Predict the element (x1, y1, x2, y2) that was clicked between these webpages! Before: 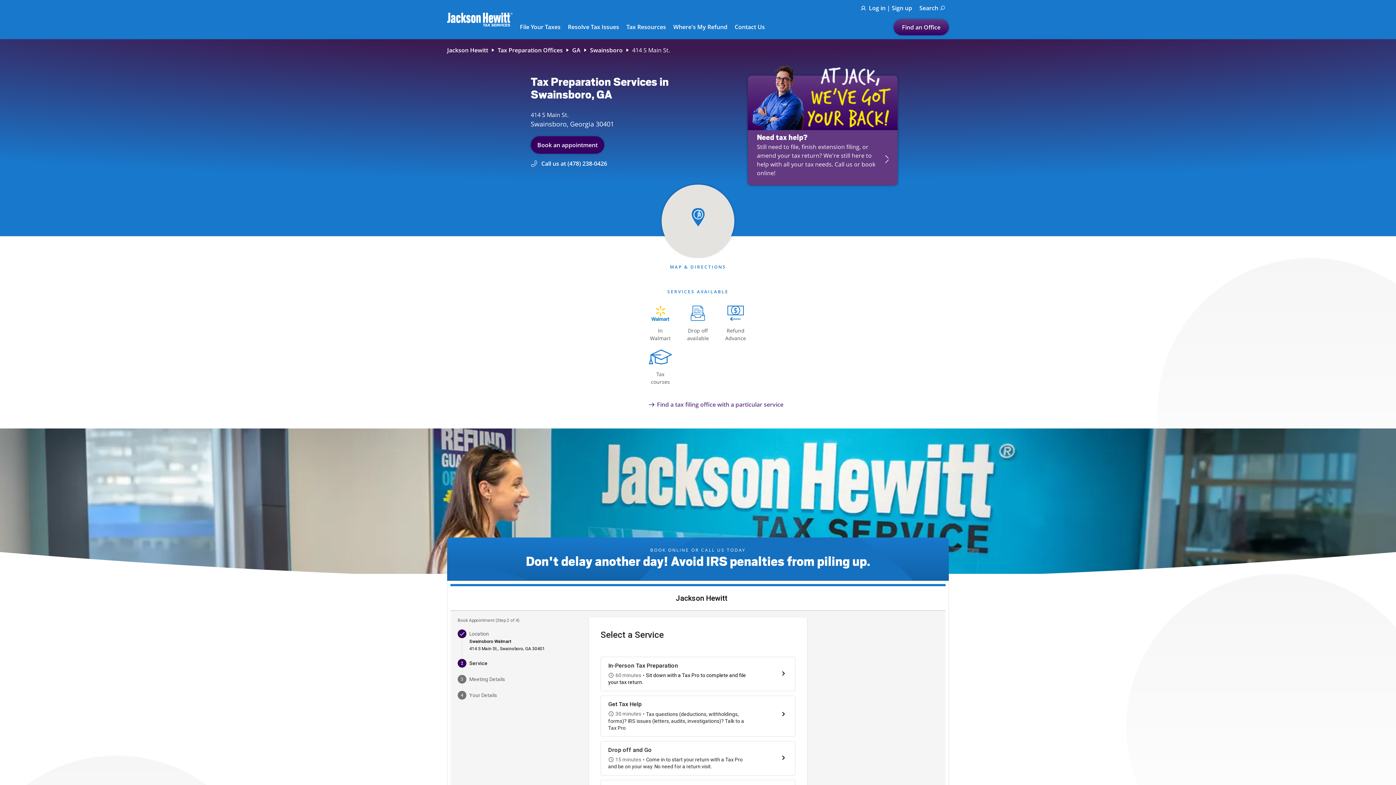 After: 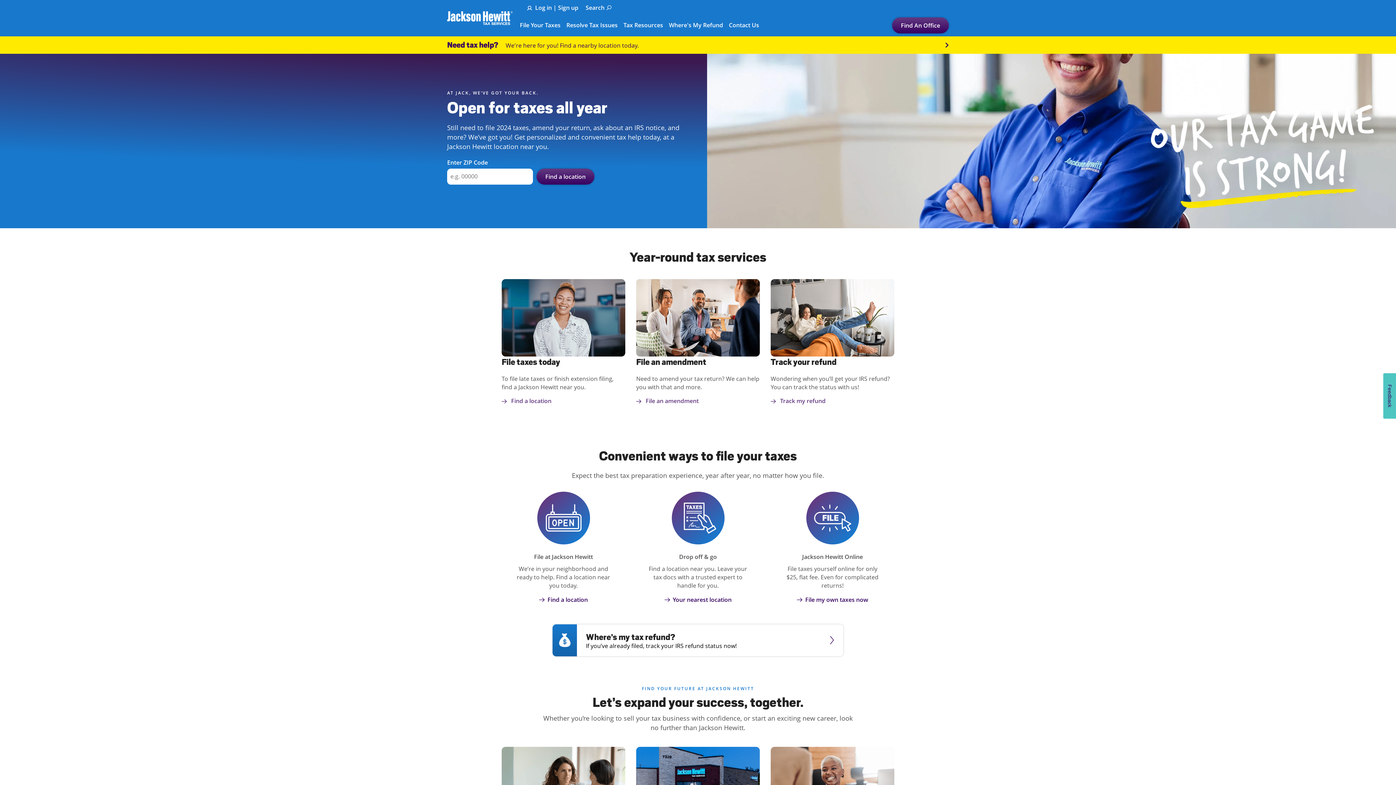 Action: label: Jackson Hewitt bbox: (447, 46, 488, 54)